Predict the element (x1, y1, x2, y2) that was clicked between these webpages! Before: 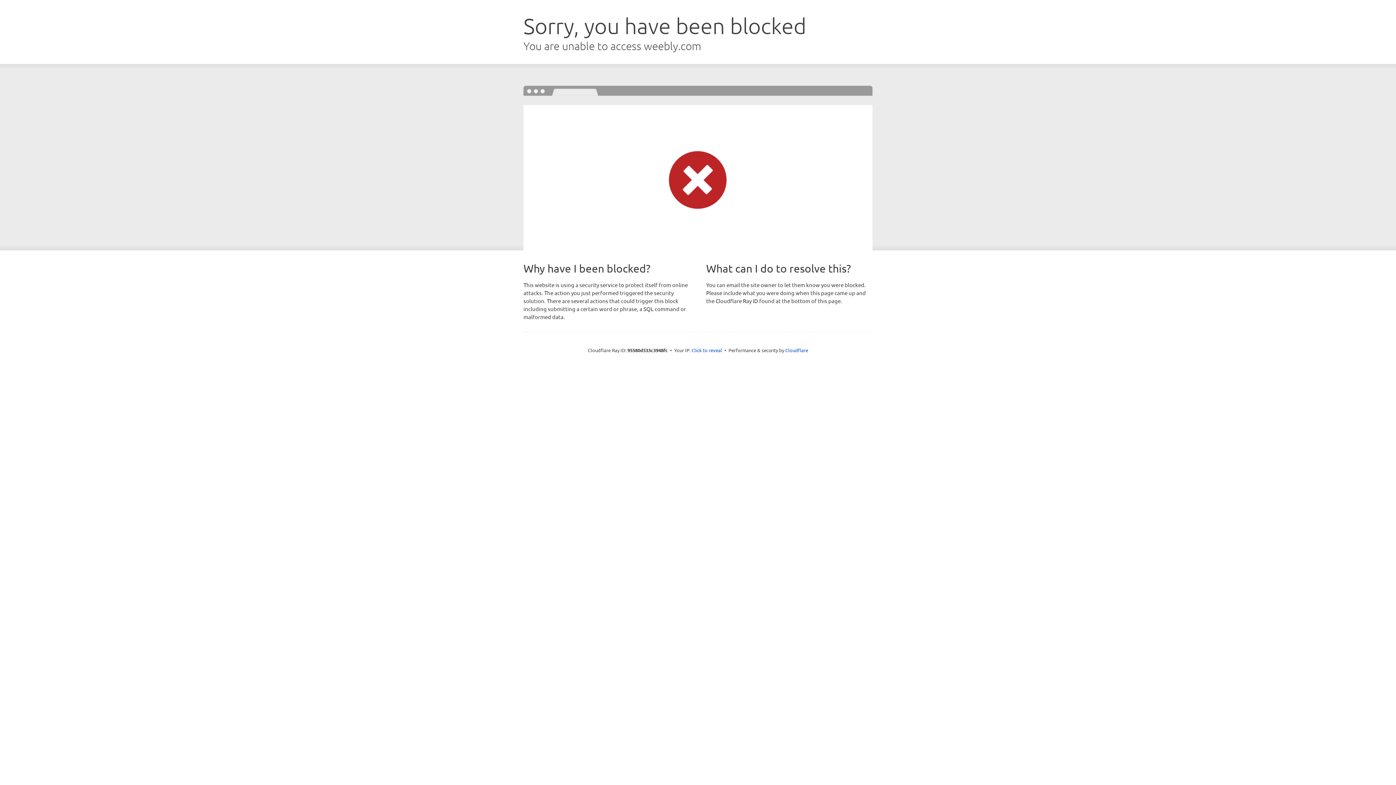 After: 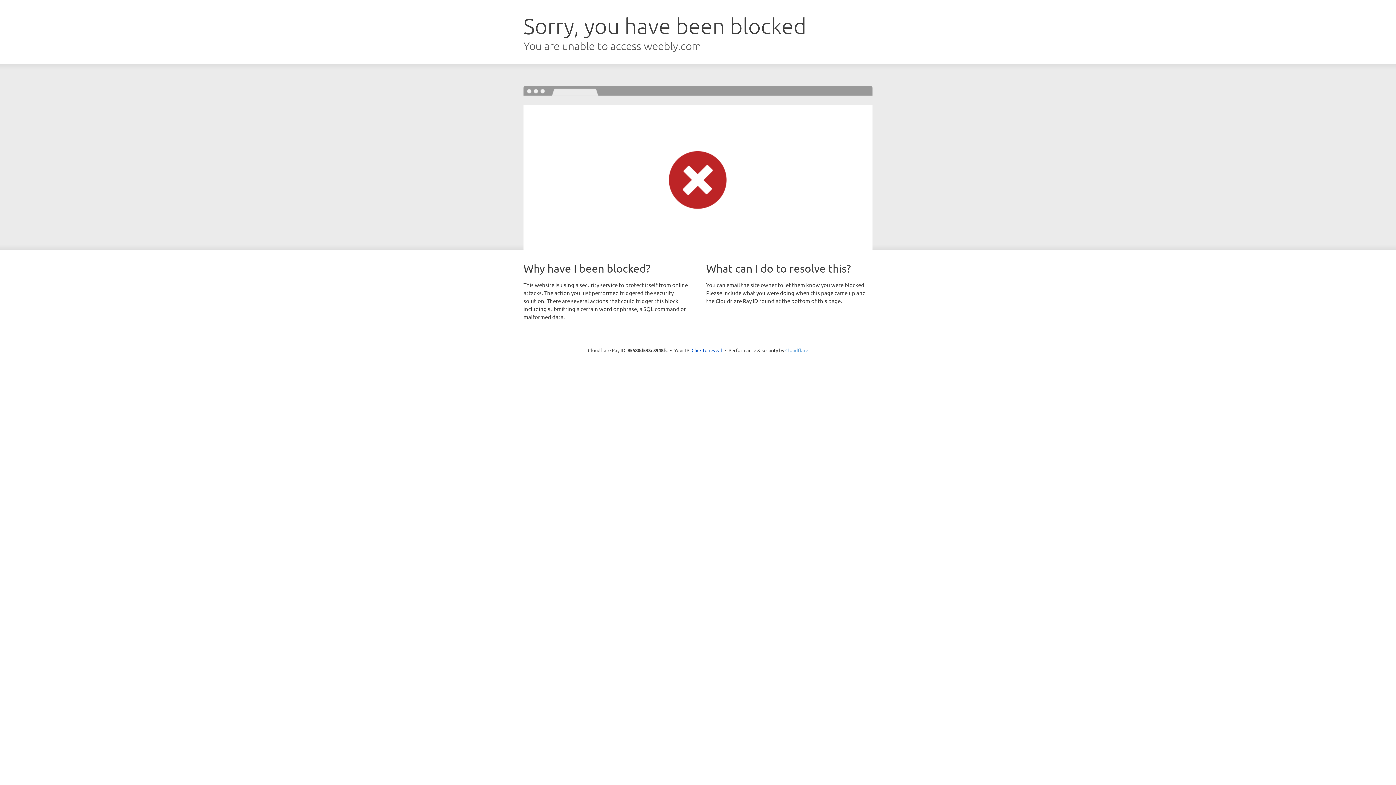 Action: bbox: (785, 347, 808, 353) label: Cloudflare